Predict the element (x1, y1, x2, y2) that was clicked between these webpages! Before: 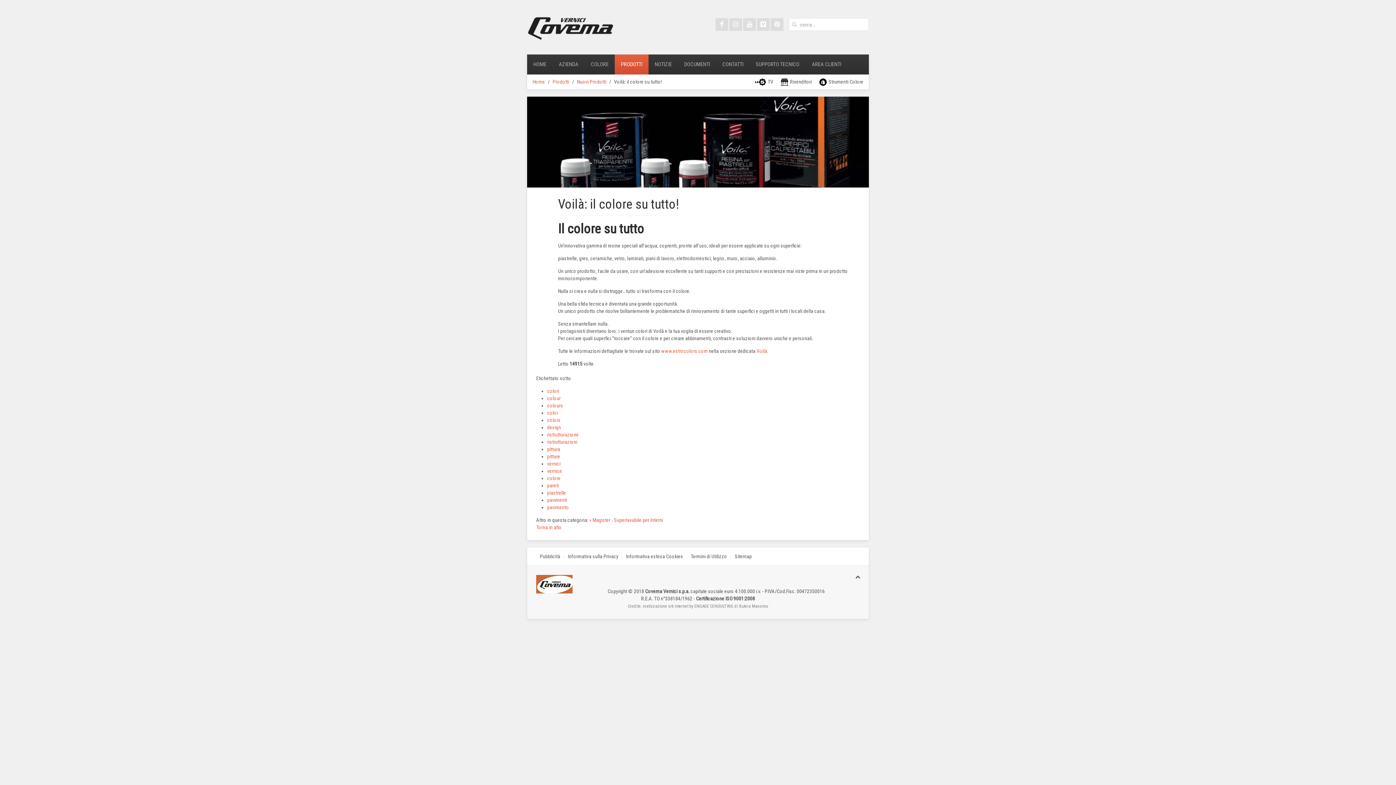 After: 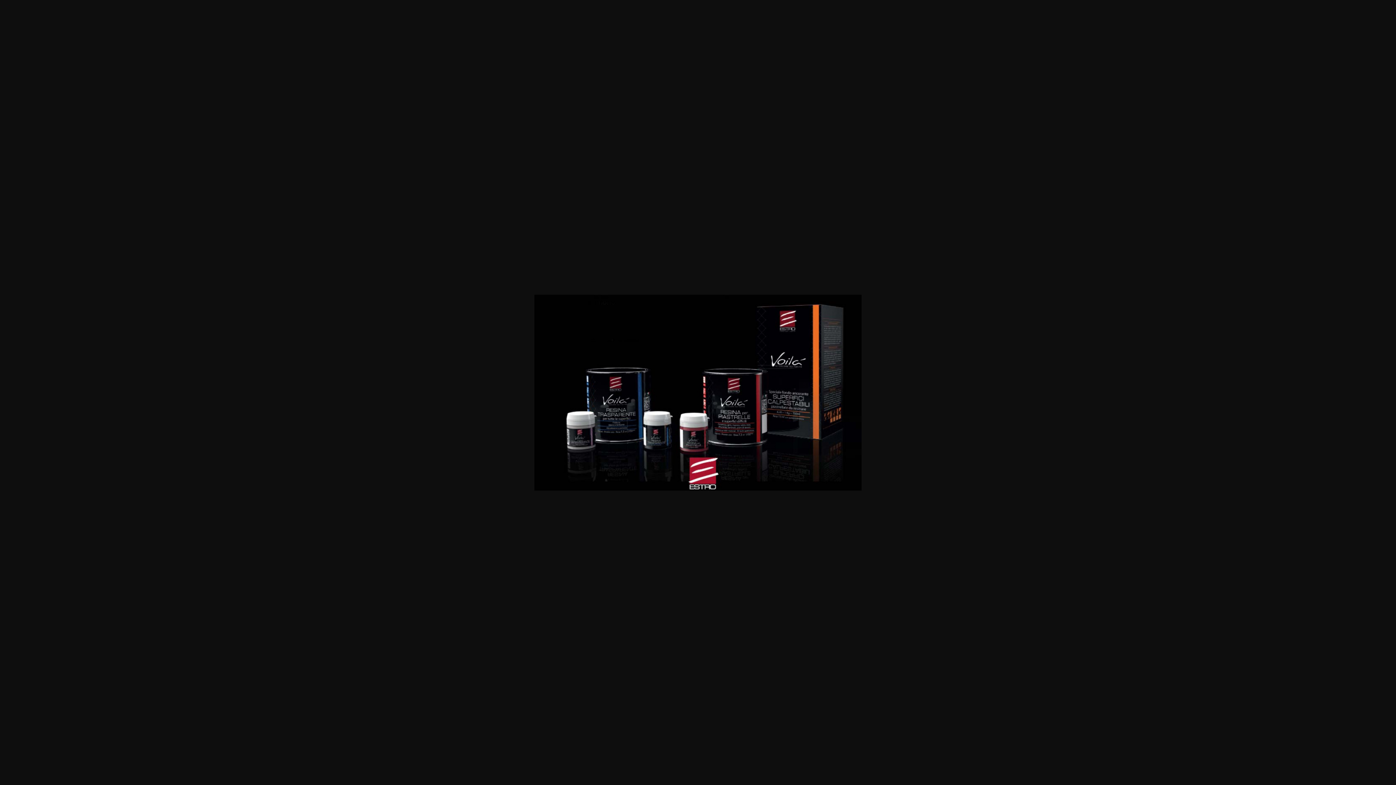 Action: bbox: (527, 96, 869, 187)